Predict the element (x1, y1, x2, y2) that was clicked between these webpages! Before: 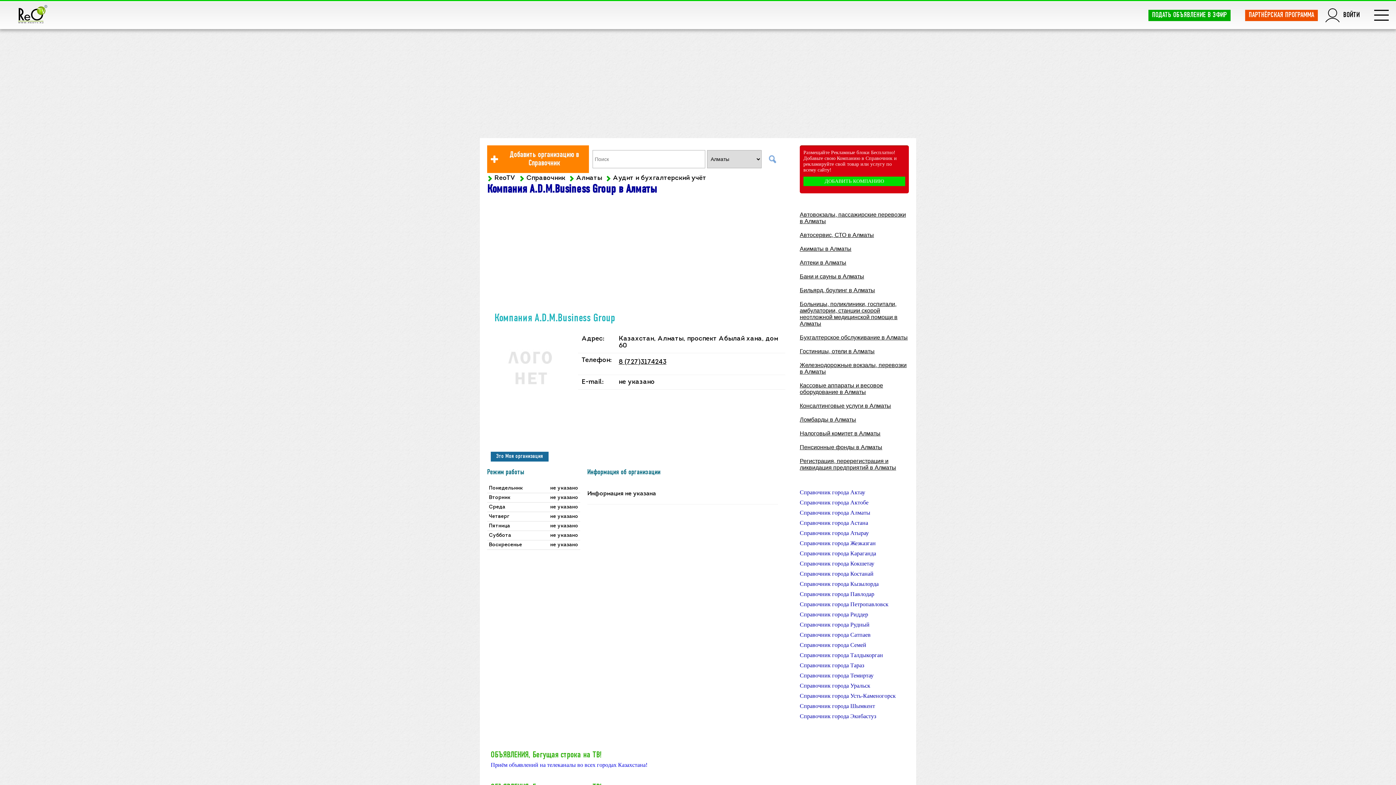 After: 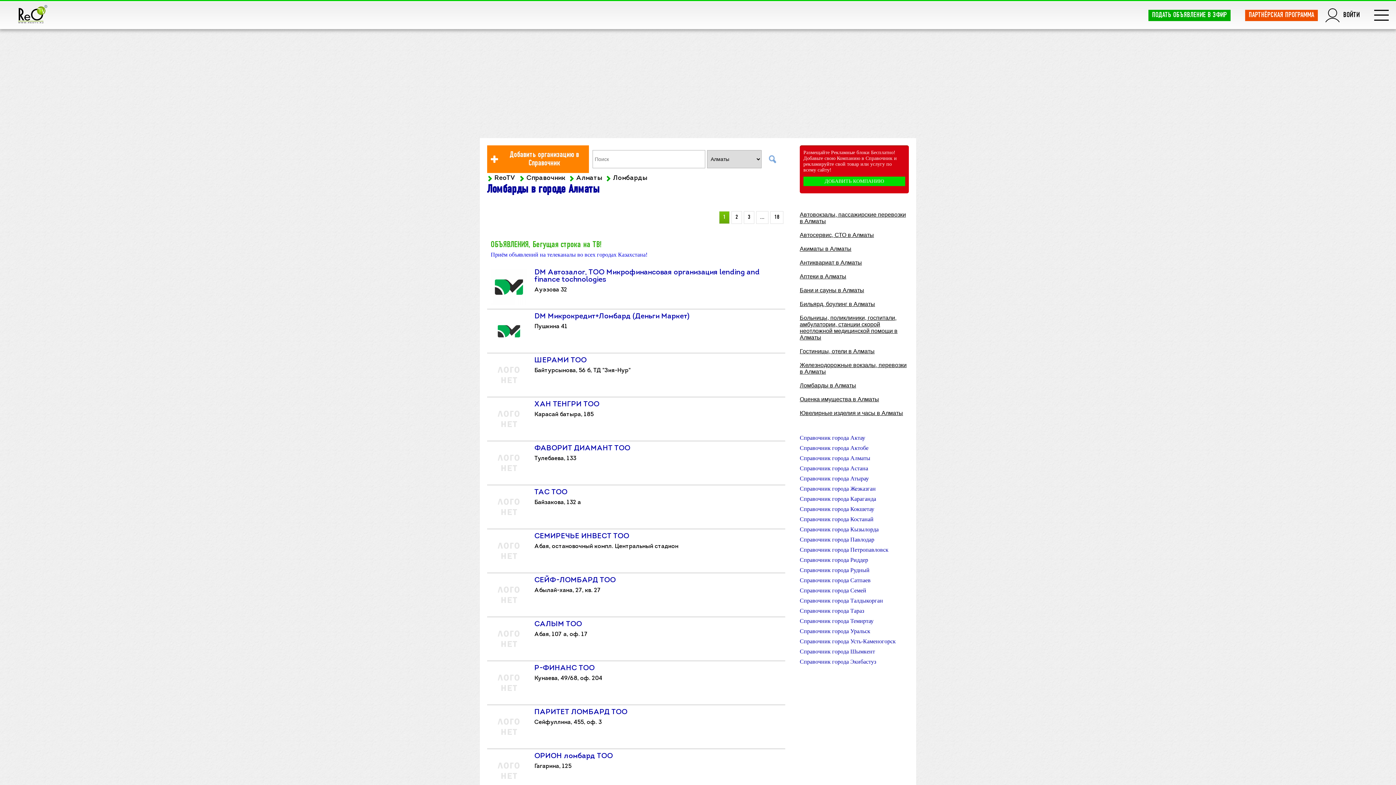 Action: bbox: (800, 416, 856, 422) label: Ломбарды в Алматы